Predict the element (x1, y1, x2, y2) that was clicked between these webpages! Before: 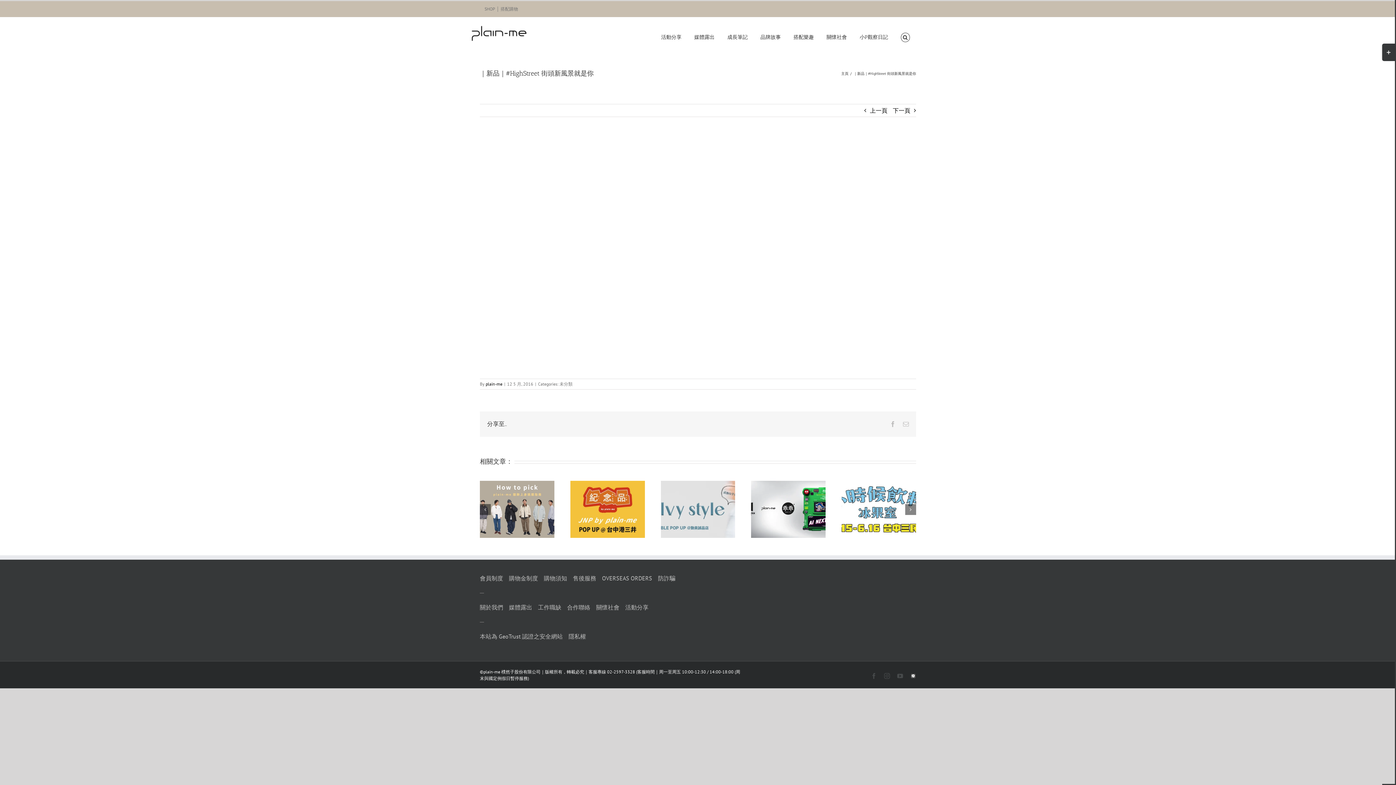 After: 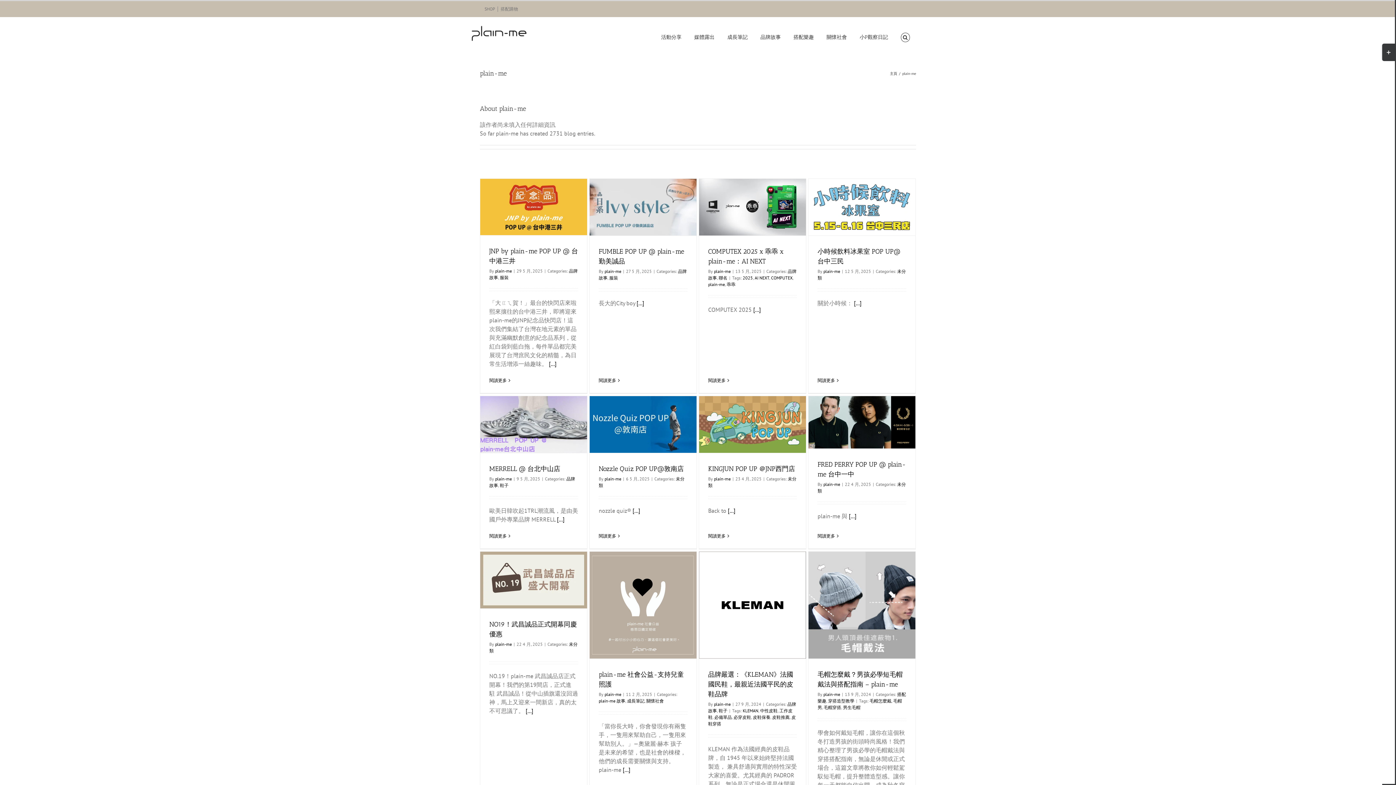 Action: bbox: (485, 381, 502, 386) label: plain-me